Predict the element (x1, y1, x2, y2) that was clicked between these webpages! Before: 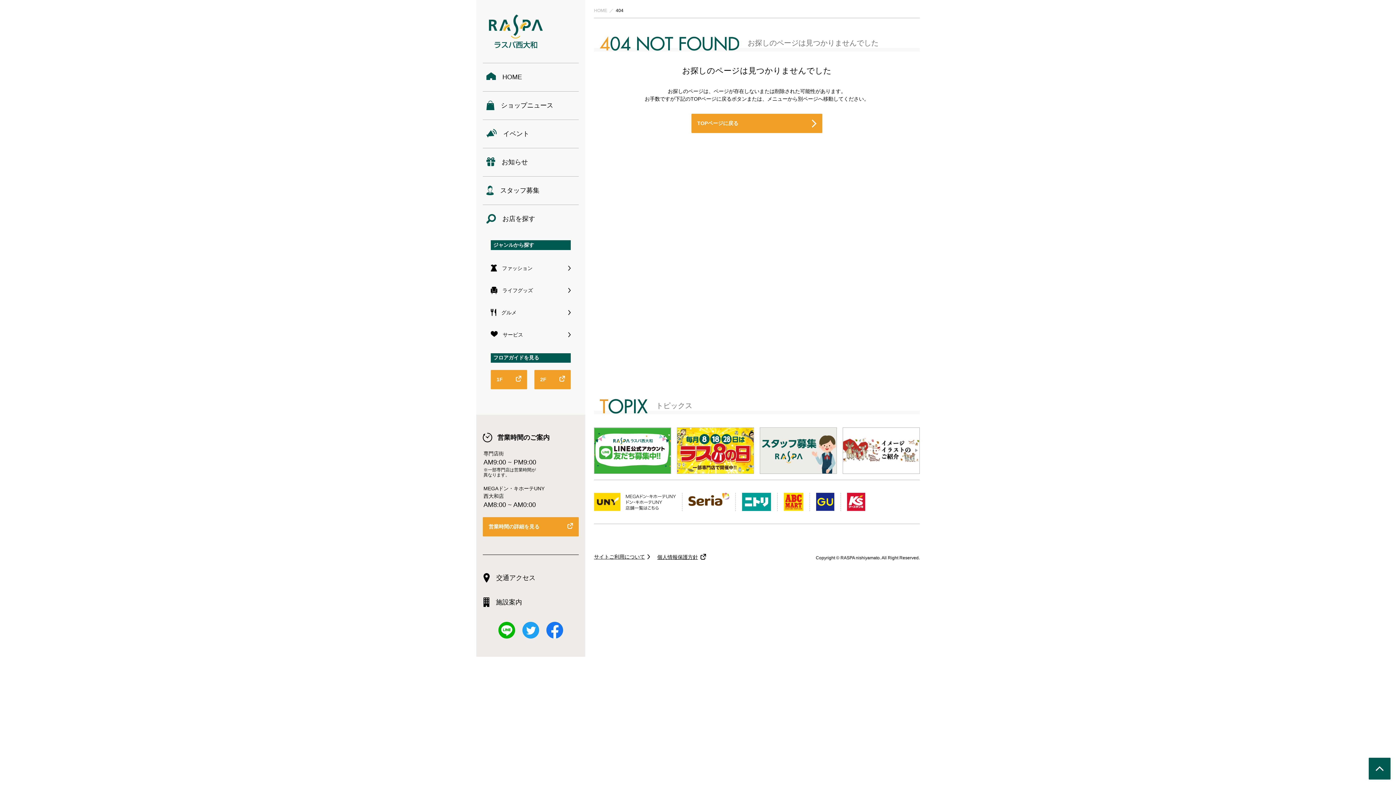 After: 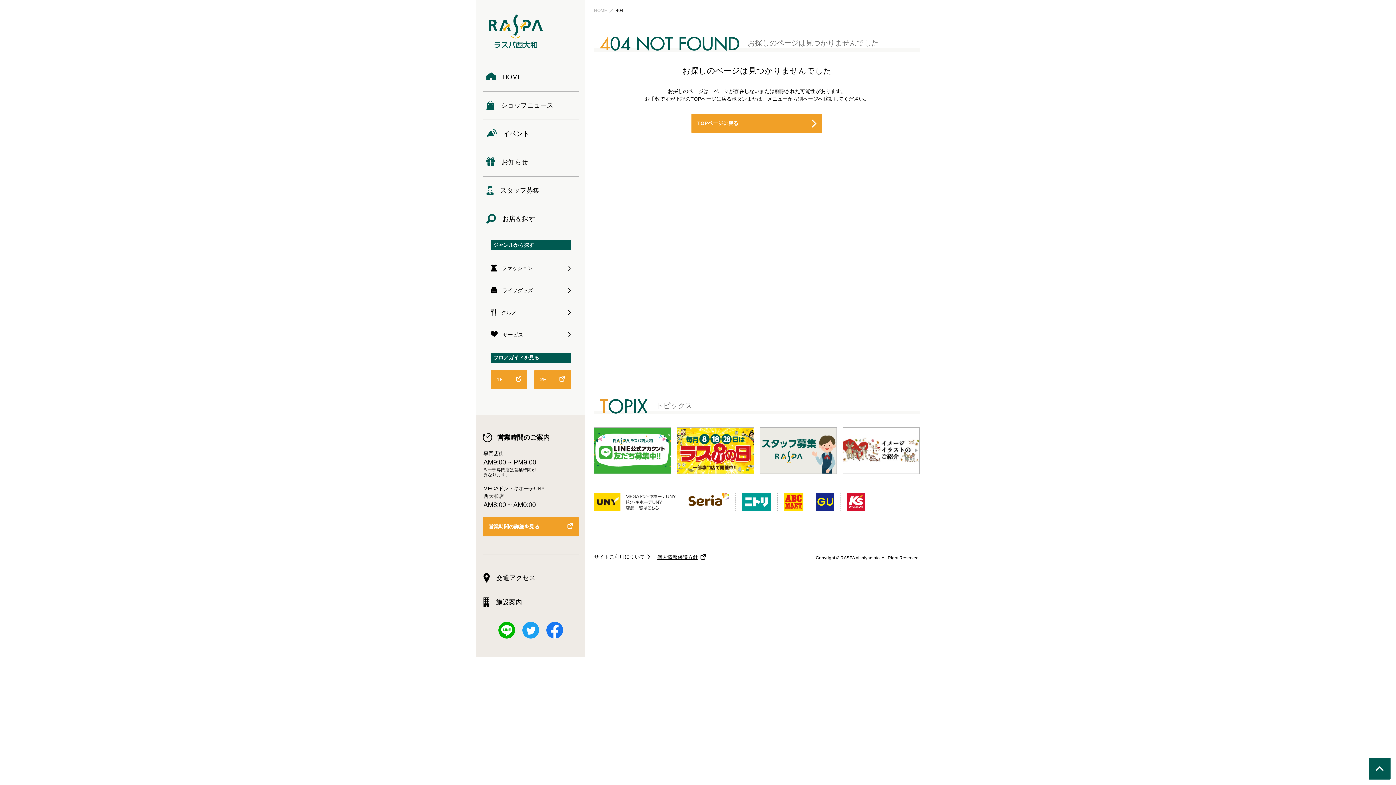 Action: label: TOPページに戻る bbox: (691, 113, 822, 133)